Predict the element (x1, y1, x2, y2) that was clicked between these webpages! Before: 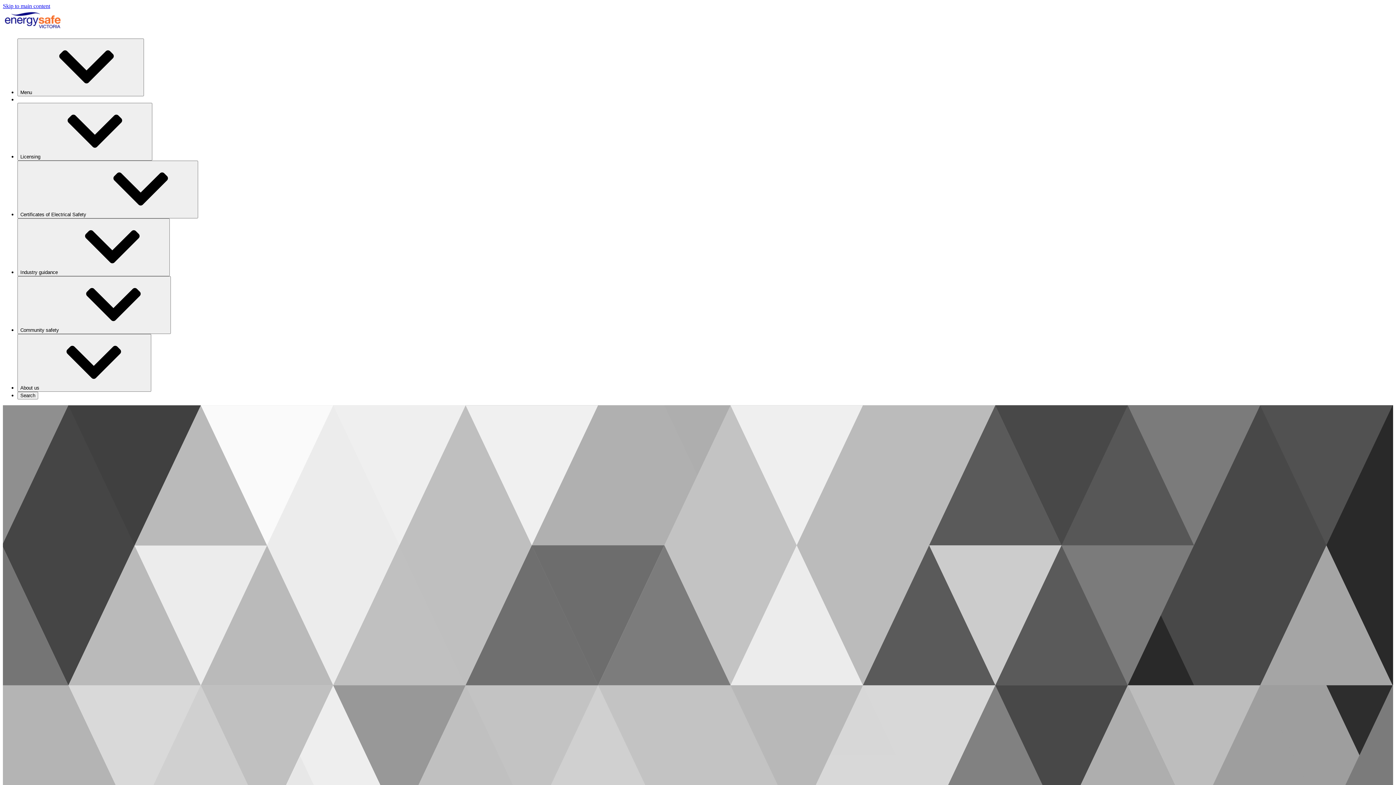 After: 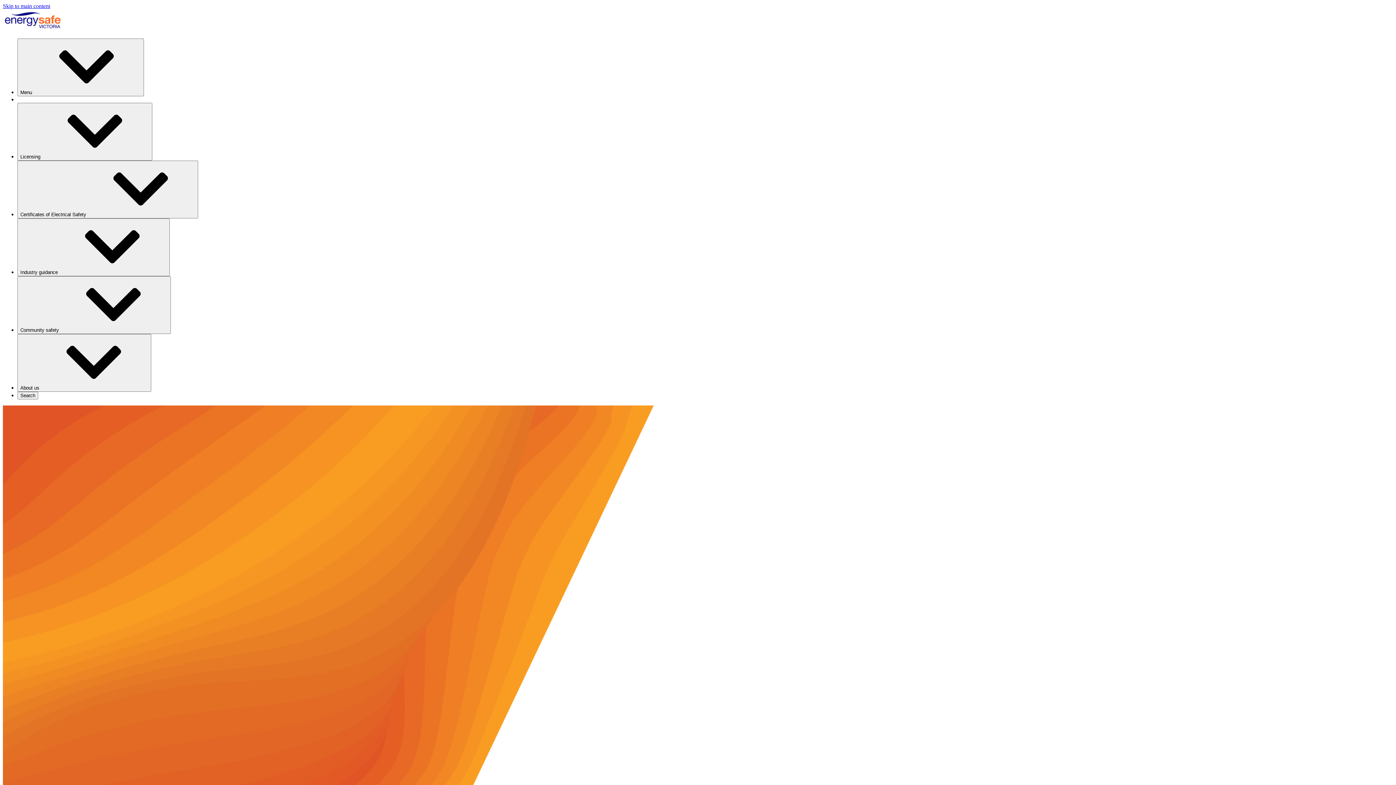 Action: bbox: (2, 26, 62, 32)